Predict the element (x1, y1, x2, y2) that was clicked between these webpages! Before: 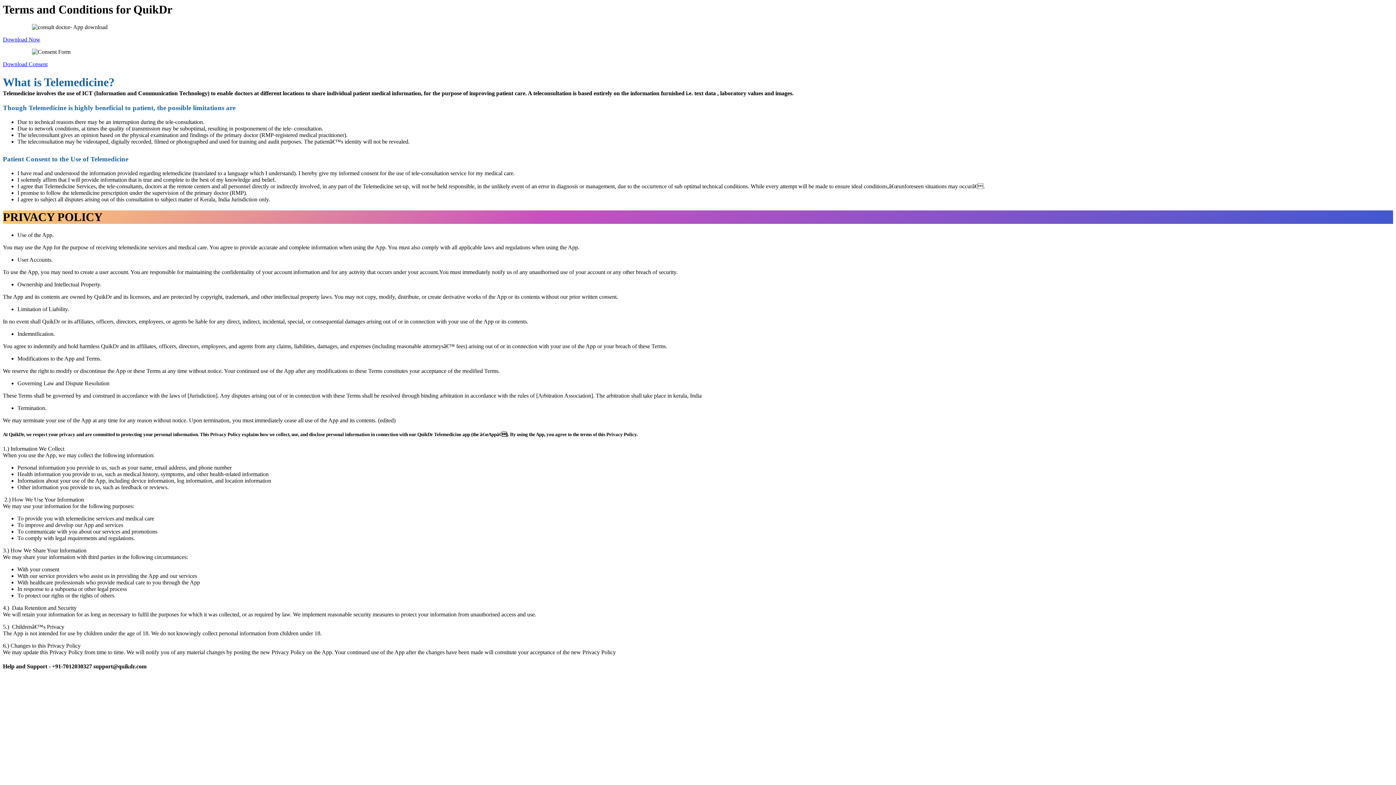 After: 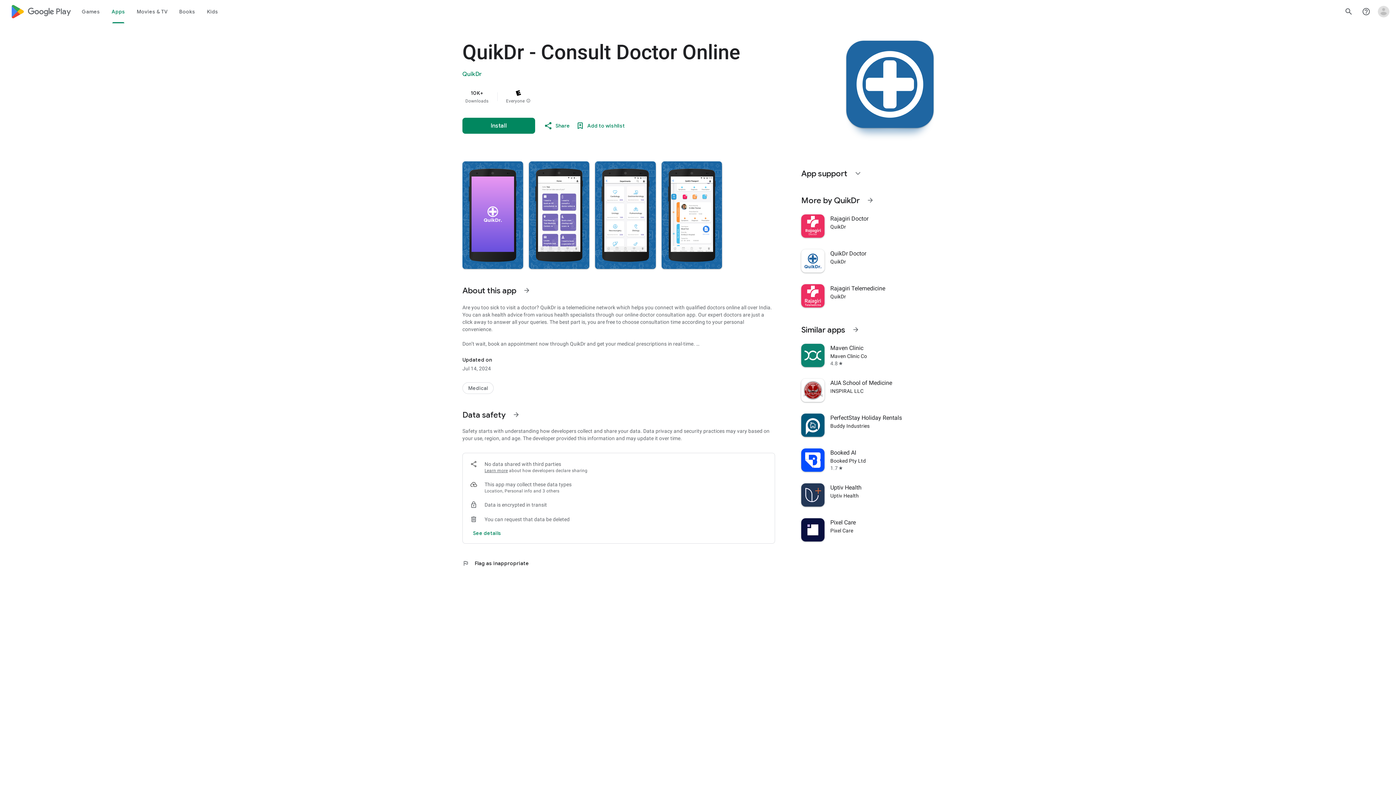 Action: bbox: (2, 36, 40, 42) label: Download Now